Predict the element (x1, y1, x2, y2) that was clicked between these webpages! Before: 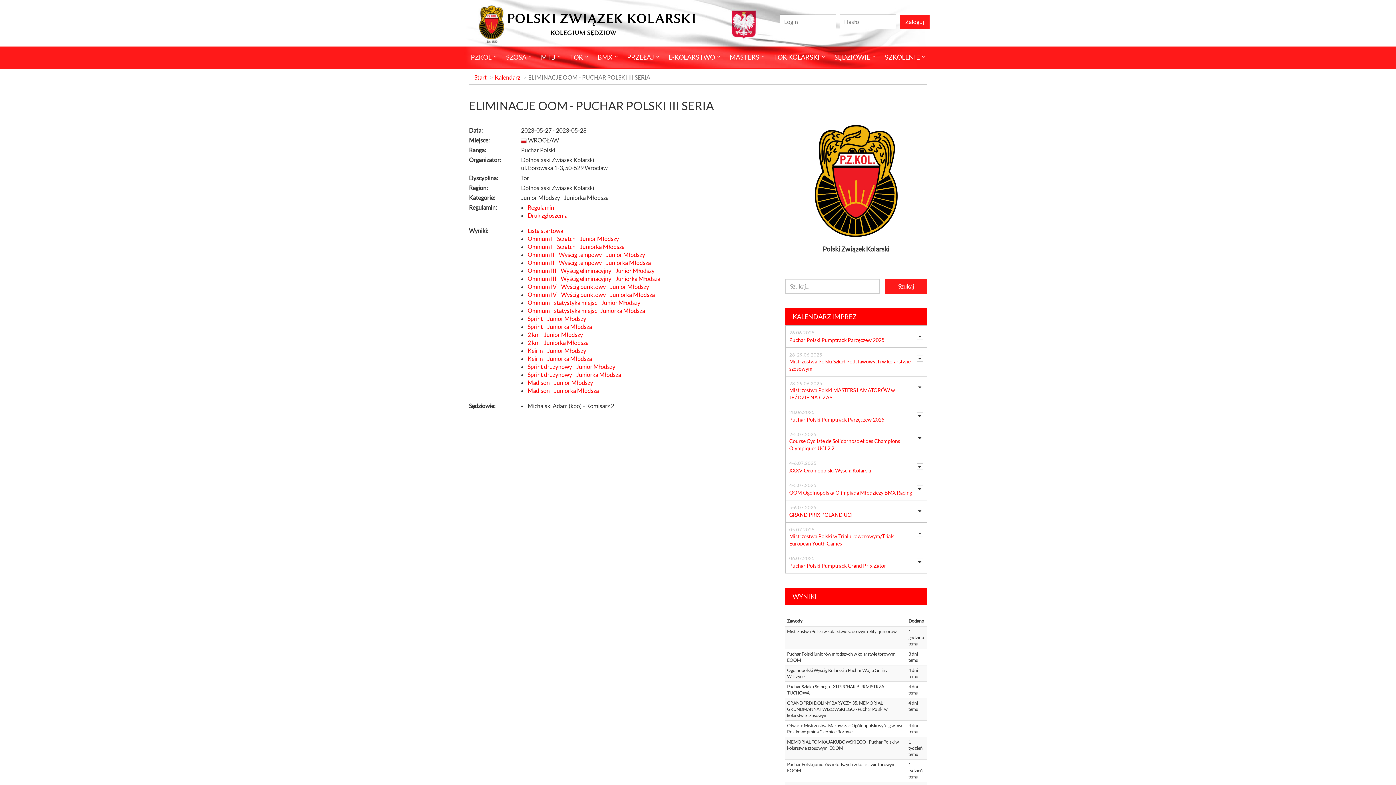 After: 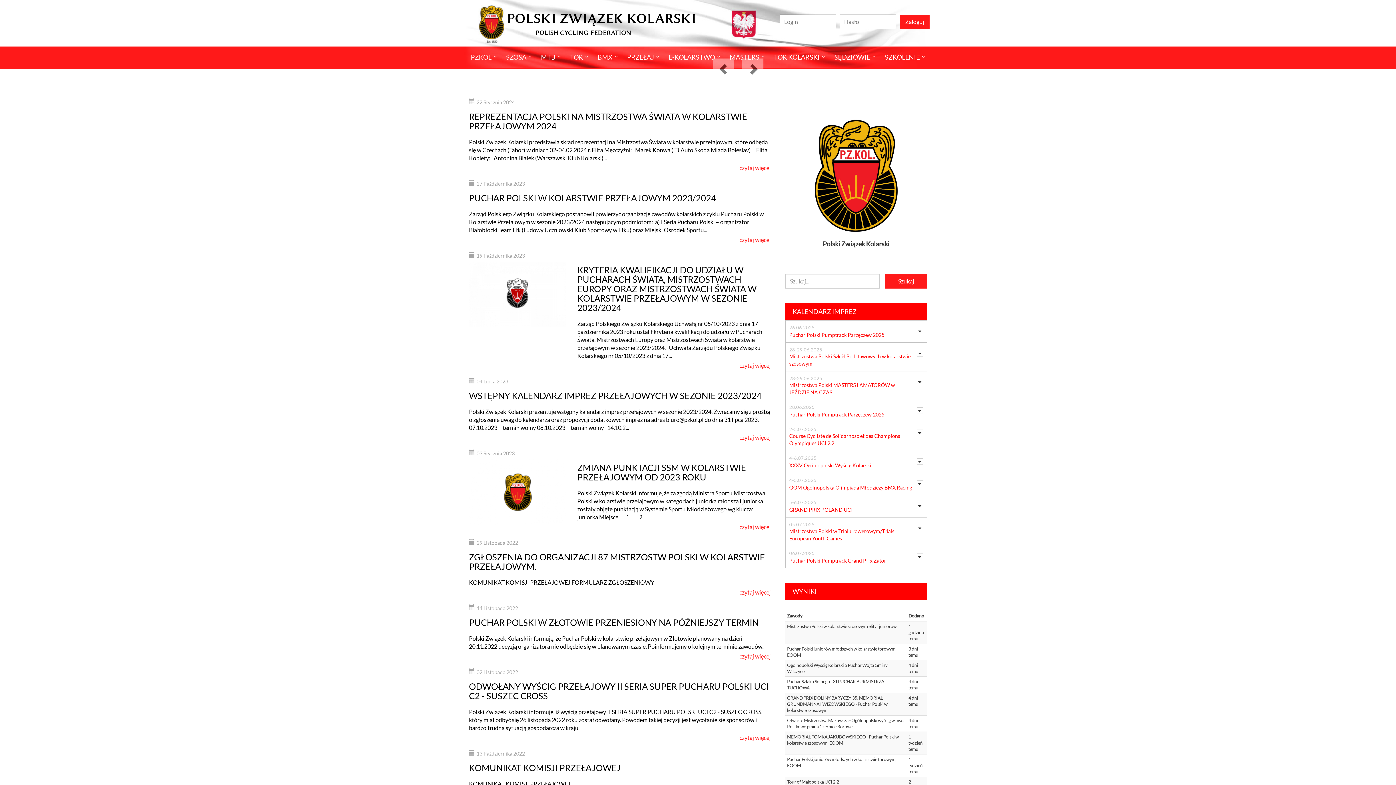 Action: label: PRZEŁAJ bbox: (620, 46, 661, 68)